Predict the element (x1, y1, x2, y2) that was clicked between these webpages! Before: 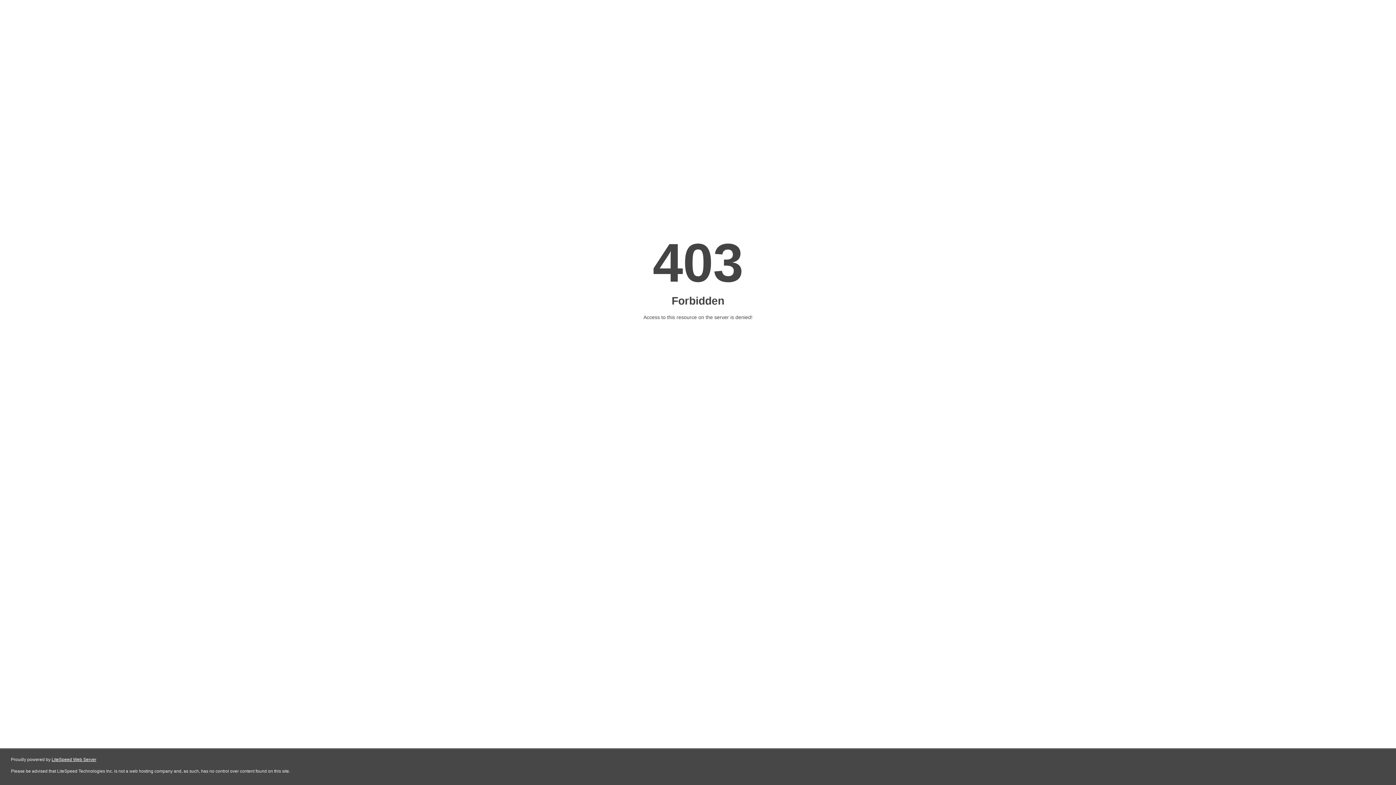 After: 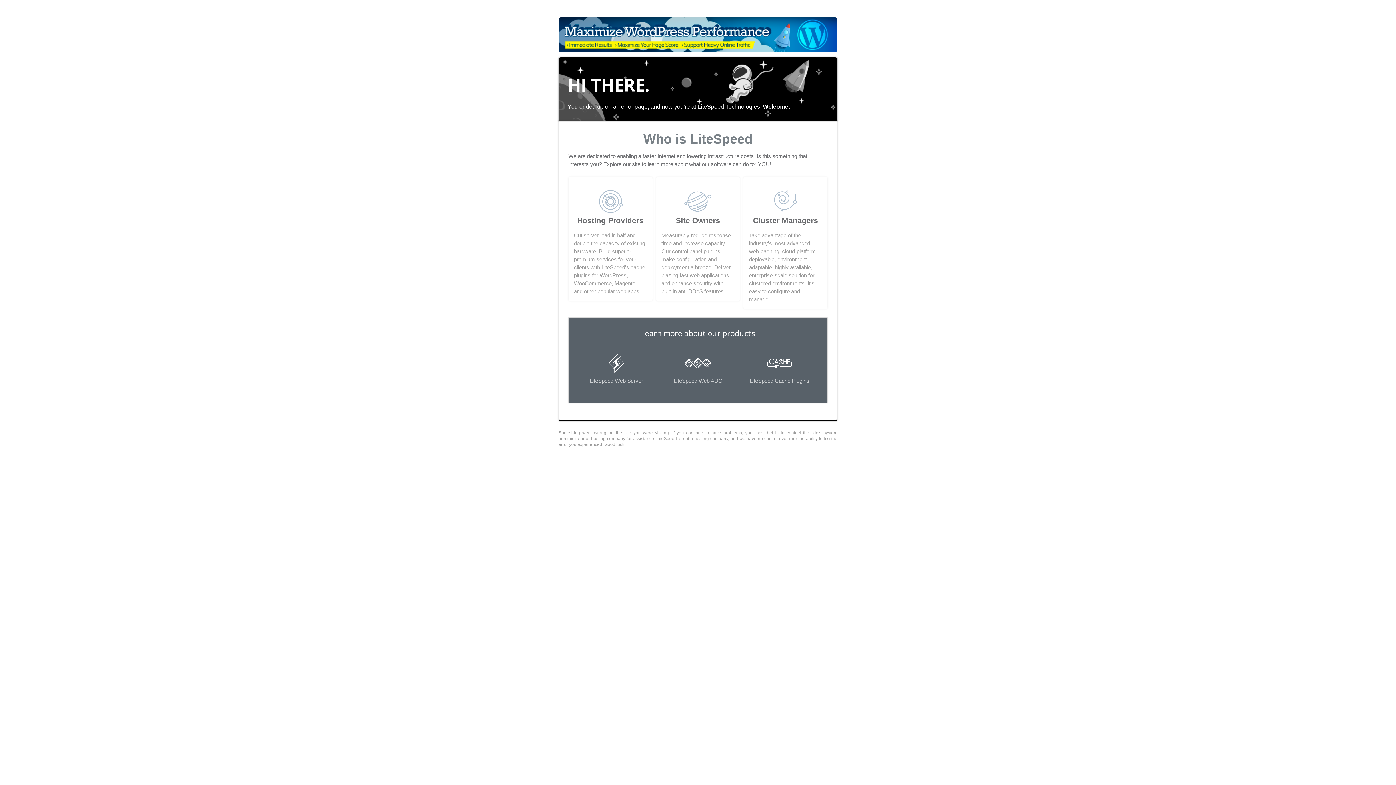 Action: bbox: (51, 757, 96, 762) label: LiteSpeed Web Server